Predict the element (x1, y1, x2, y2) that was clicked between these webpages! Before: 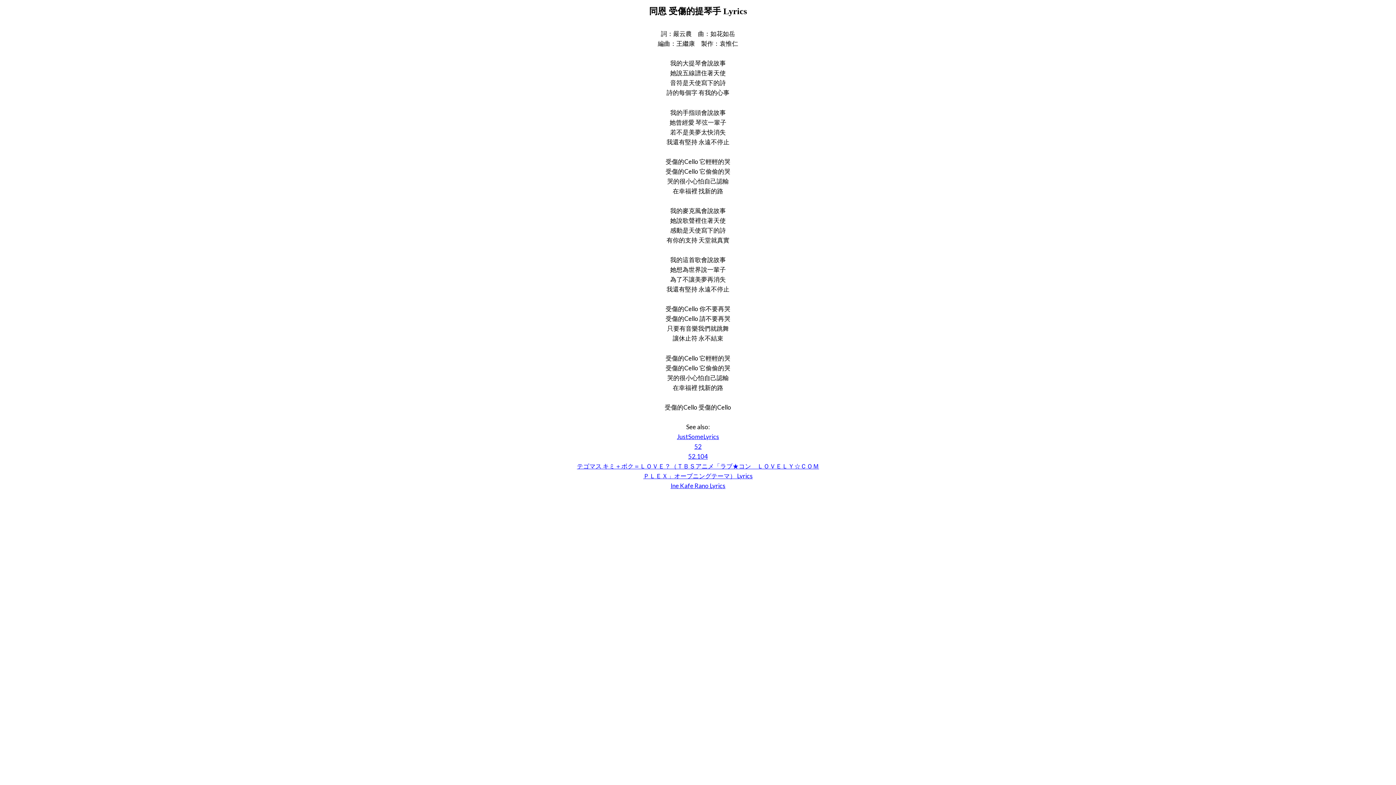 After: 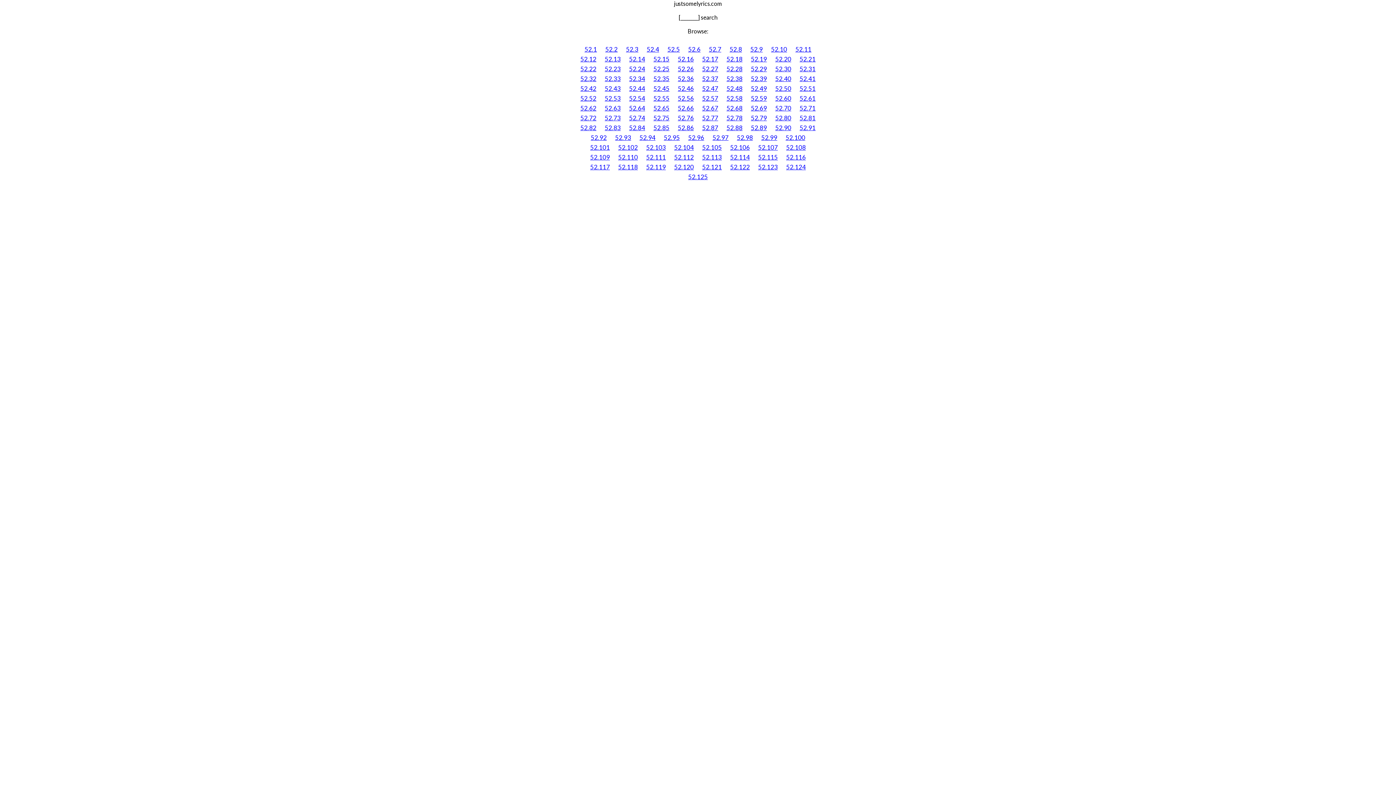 Action: bbox: (694, 442, 701, 450) label: 52